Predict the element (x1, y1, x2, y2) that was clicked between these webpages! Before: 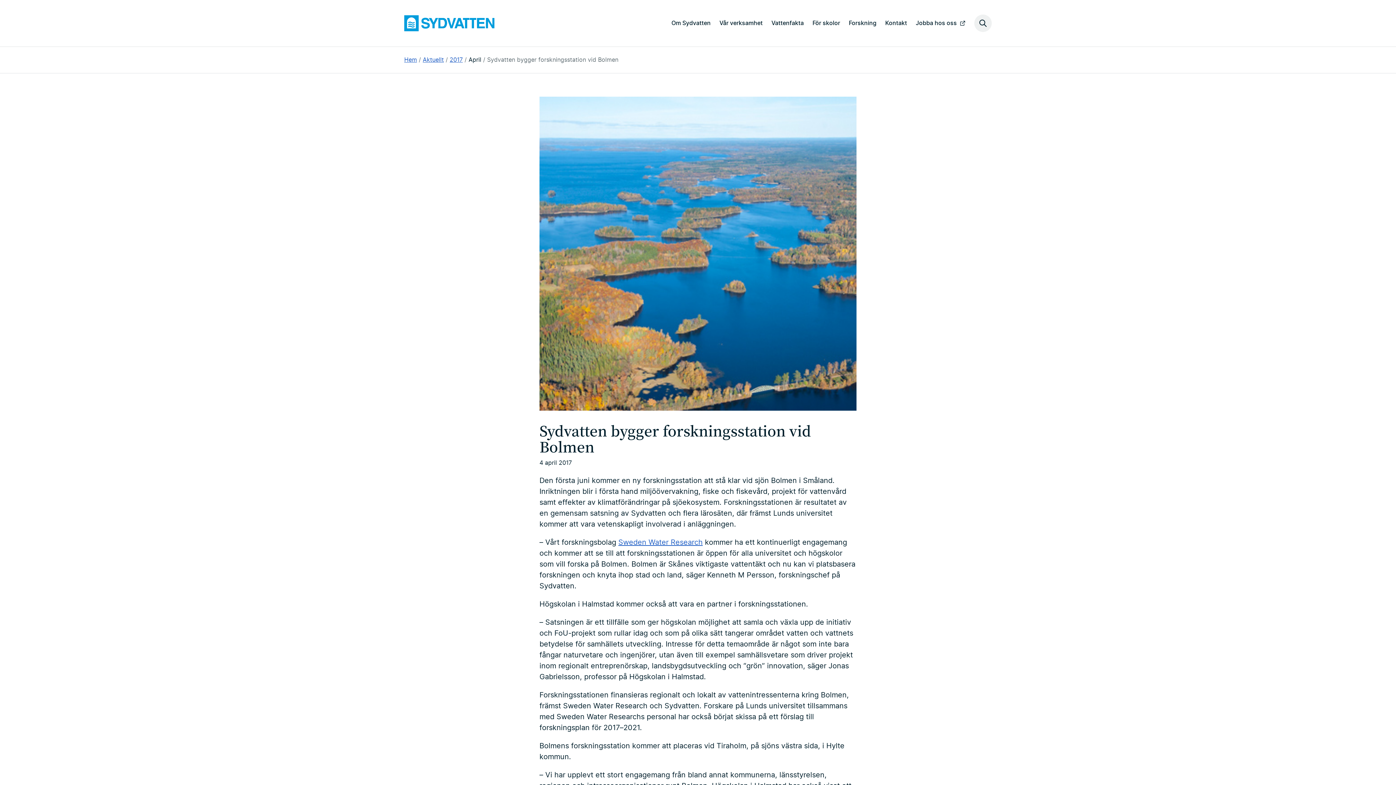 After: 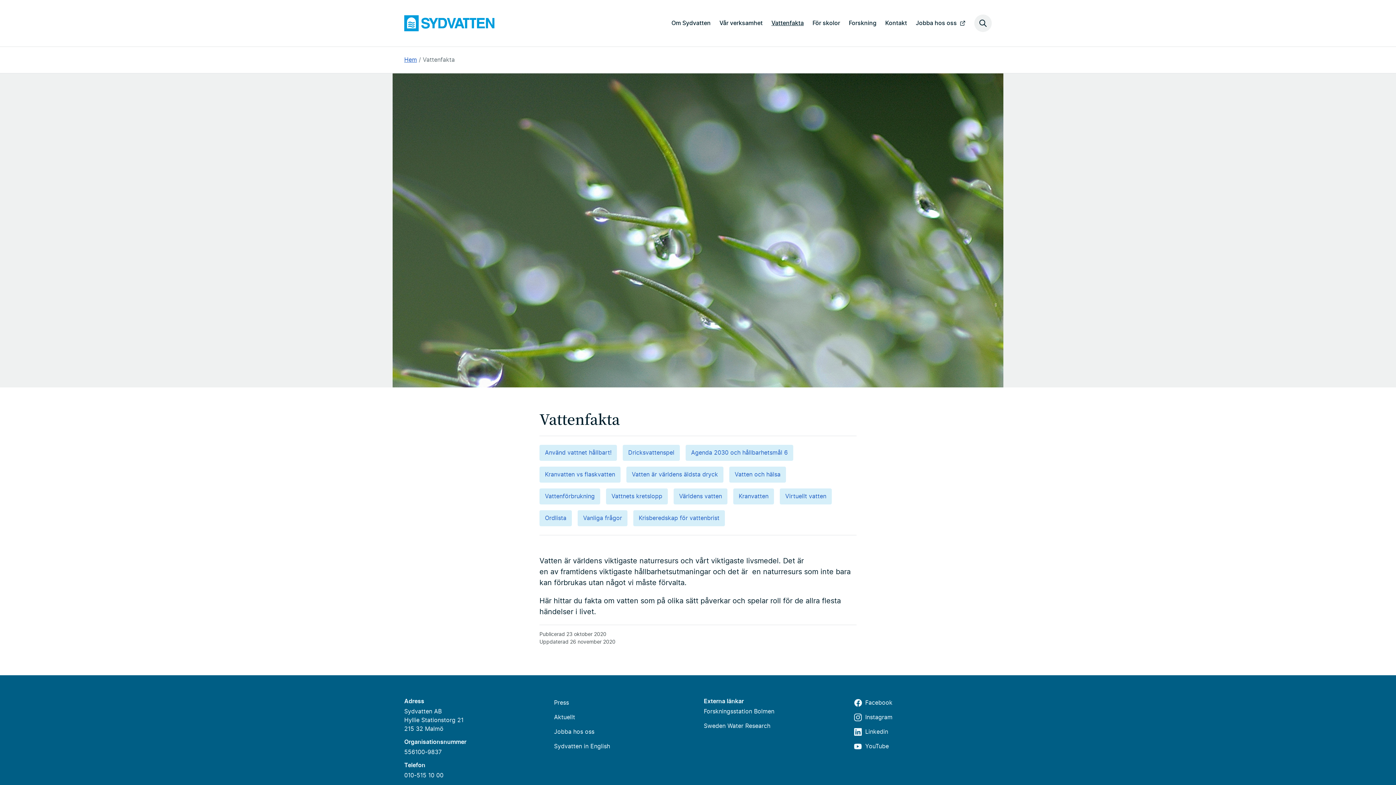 Action: label: Vattenfakta bbox: (771, 20, 804, 26)